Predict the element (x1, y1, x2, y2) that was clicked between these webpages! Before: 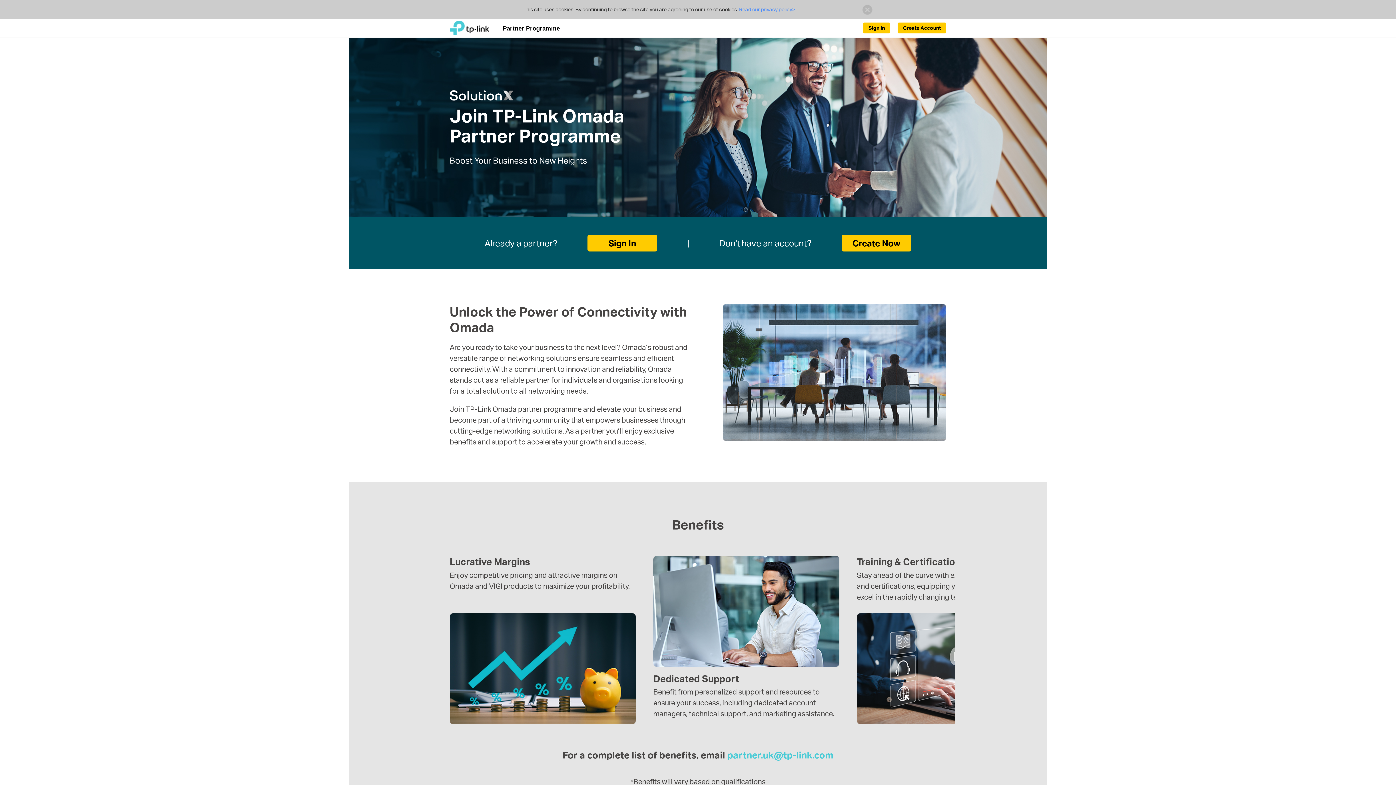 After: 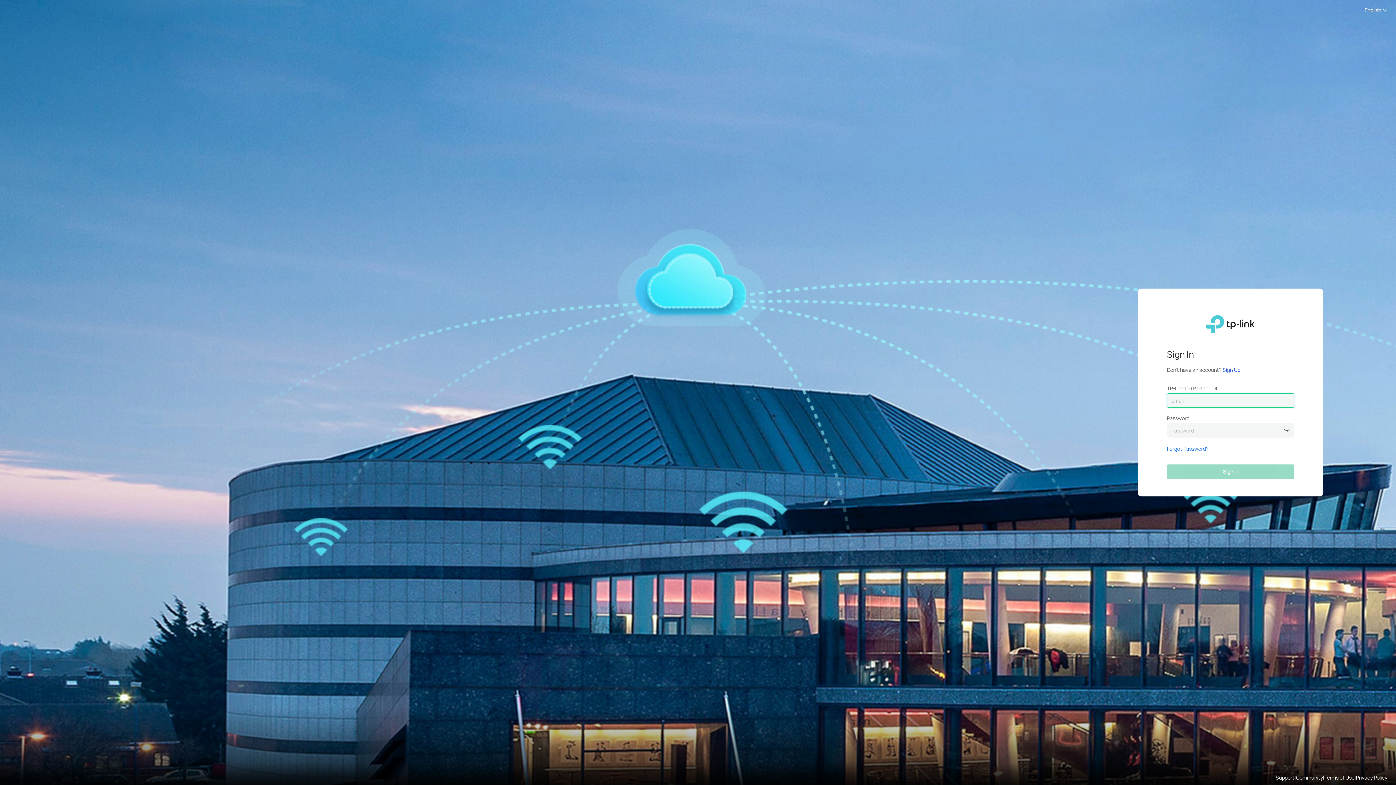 Action: bbox: (587, 234, 657, 251) label: Sign In